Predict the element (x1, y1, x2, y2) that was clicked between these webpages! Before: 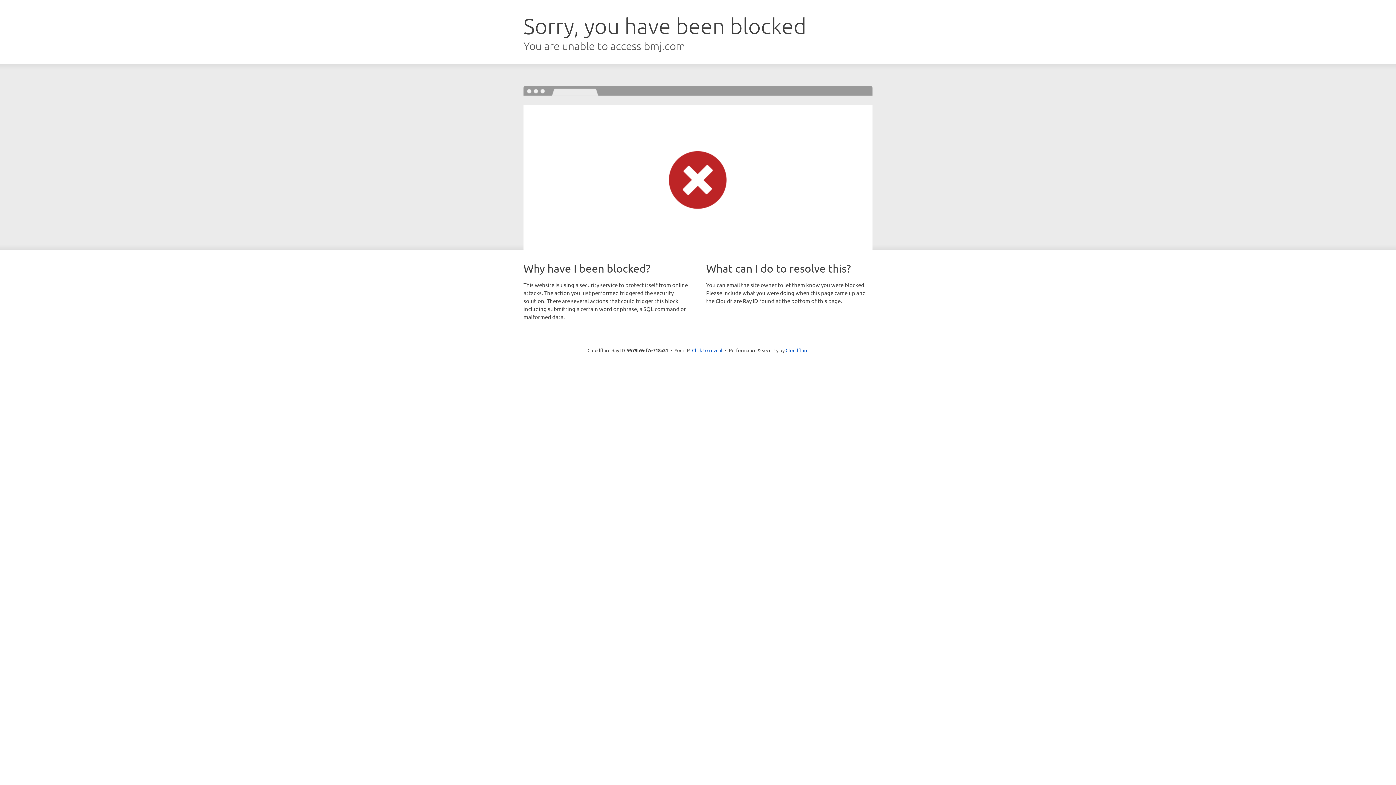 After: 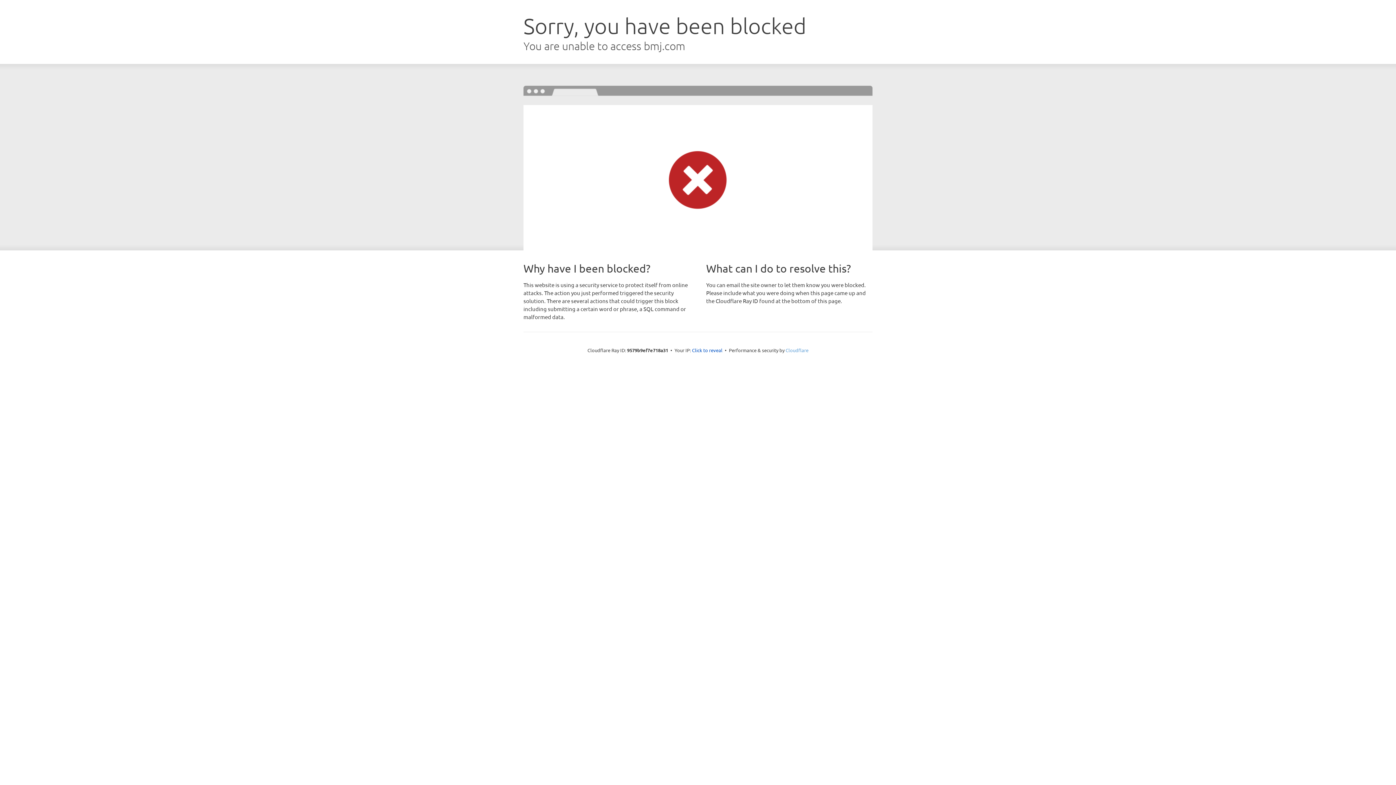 Action: label: Cloudflare bbox: (785, 347, 808, 353)